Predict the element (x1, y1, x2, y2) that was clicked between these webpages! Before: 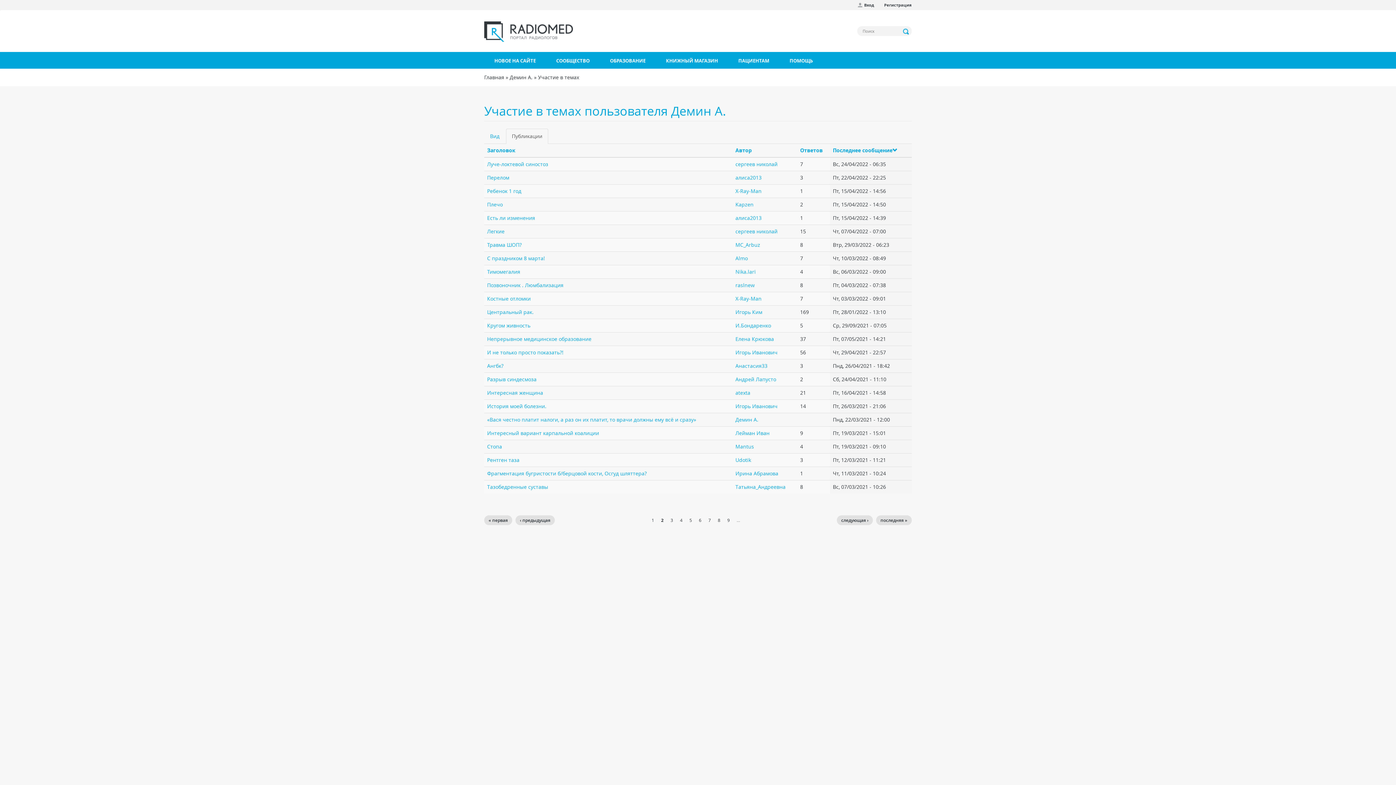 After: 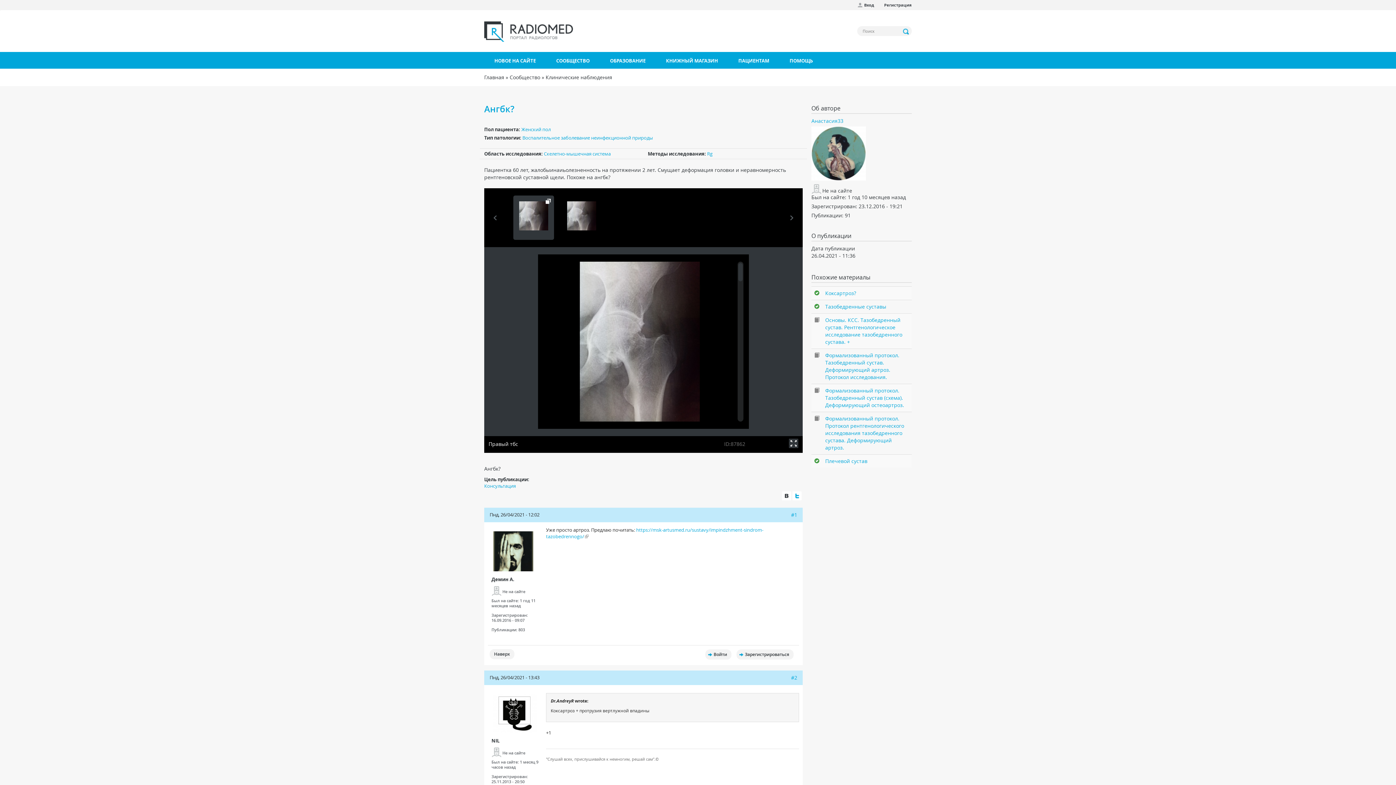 Action: label: Ангбк? bbox: (487, 362, 503, 369)